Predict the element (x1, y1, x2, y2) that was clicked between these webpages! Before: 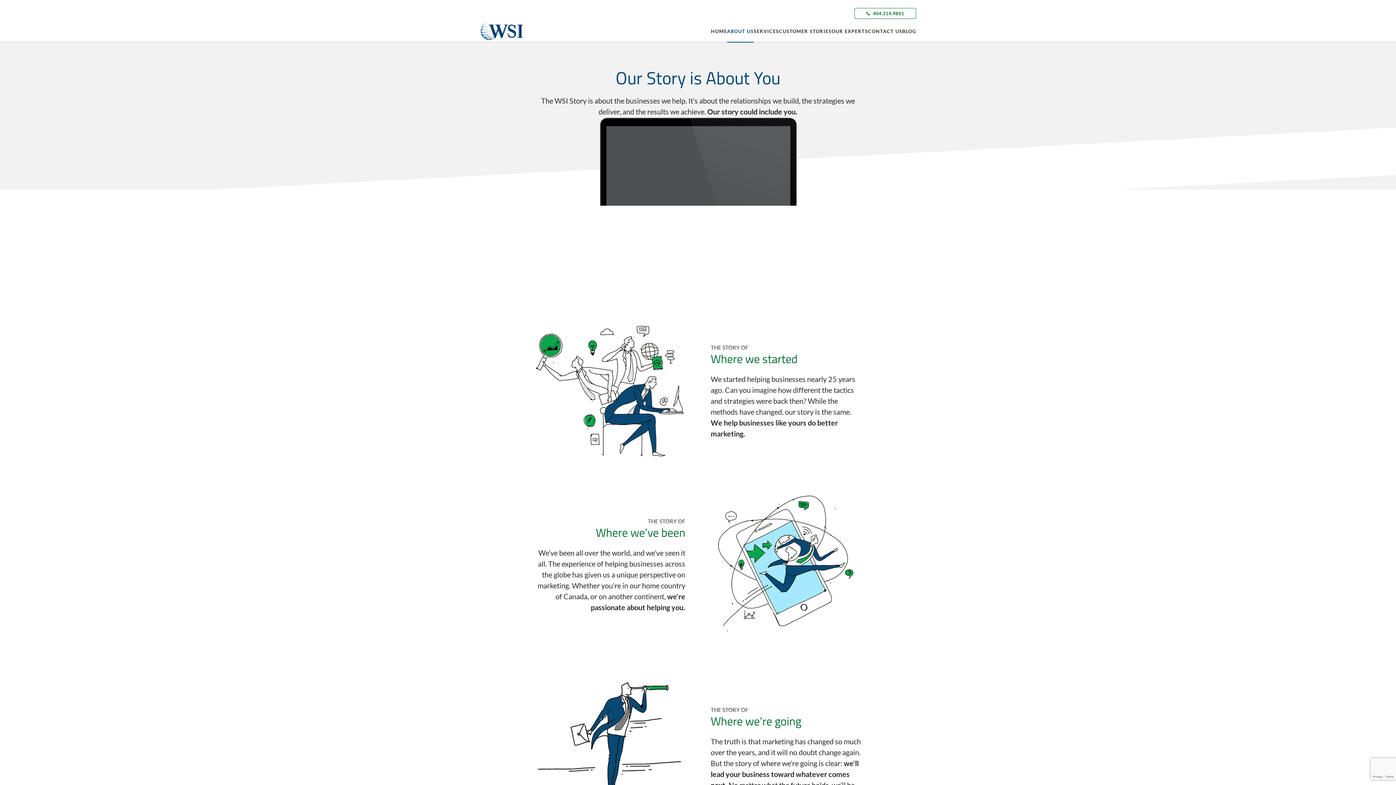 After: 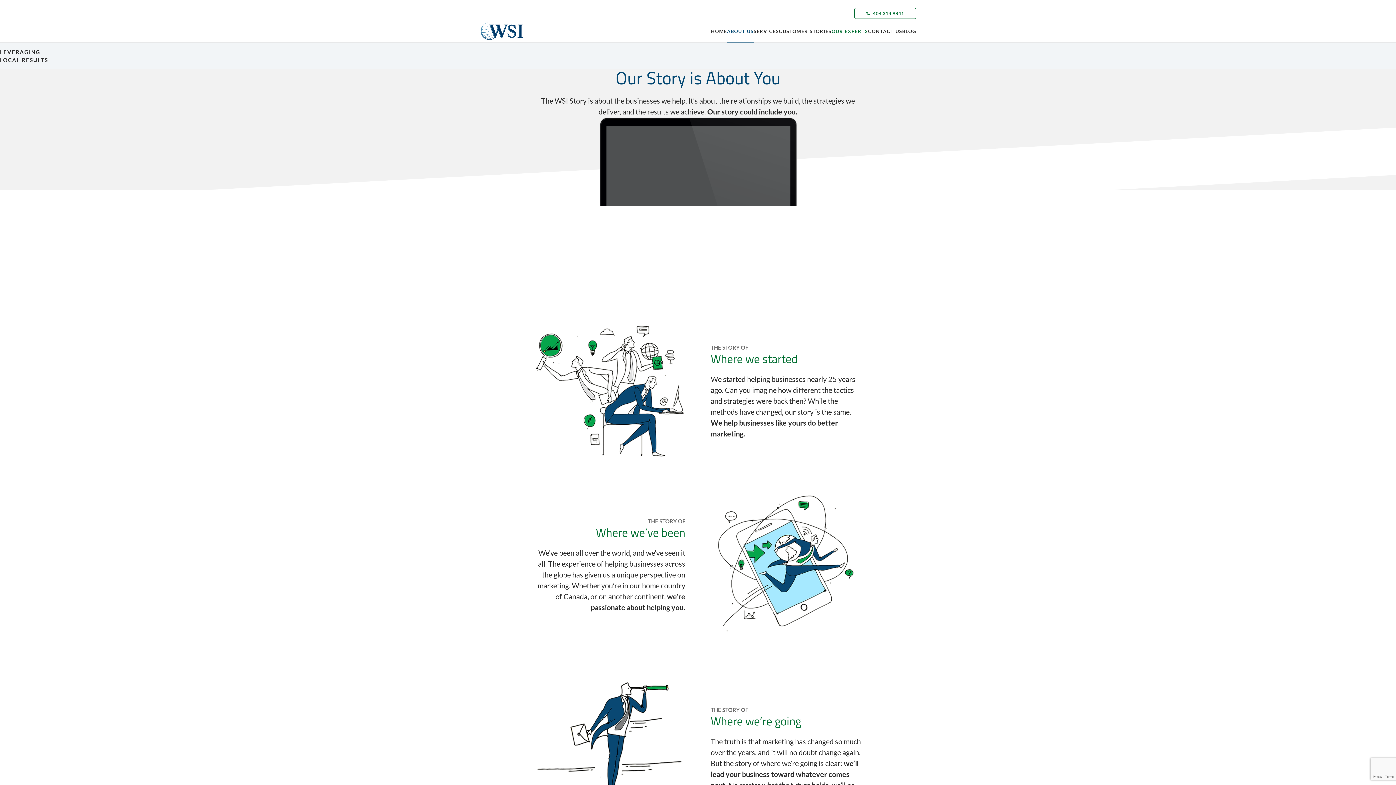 Action: bbox: (831, 20, 868, 41) label: OUR EXPERTS